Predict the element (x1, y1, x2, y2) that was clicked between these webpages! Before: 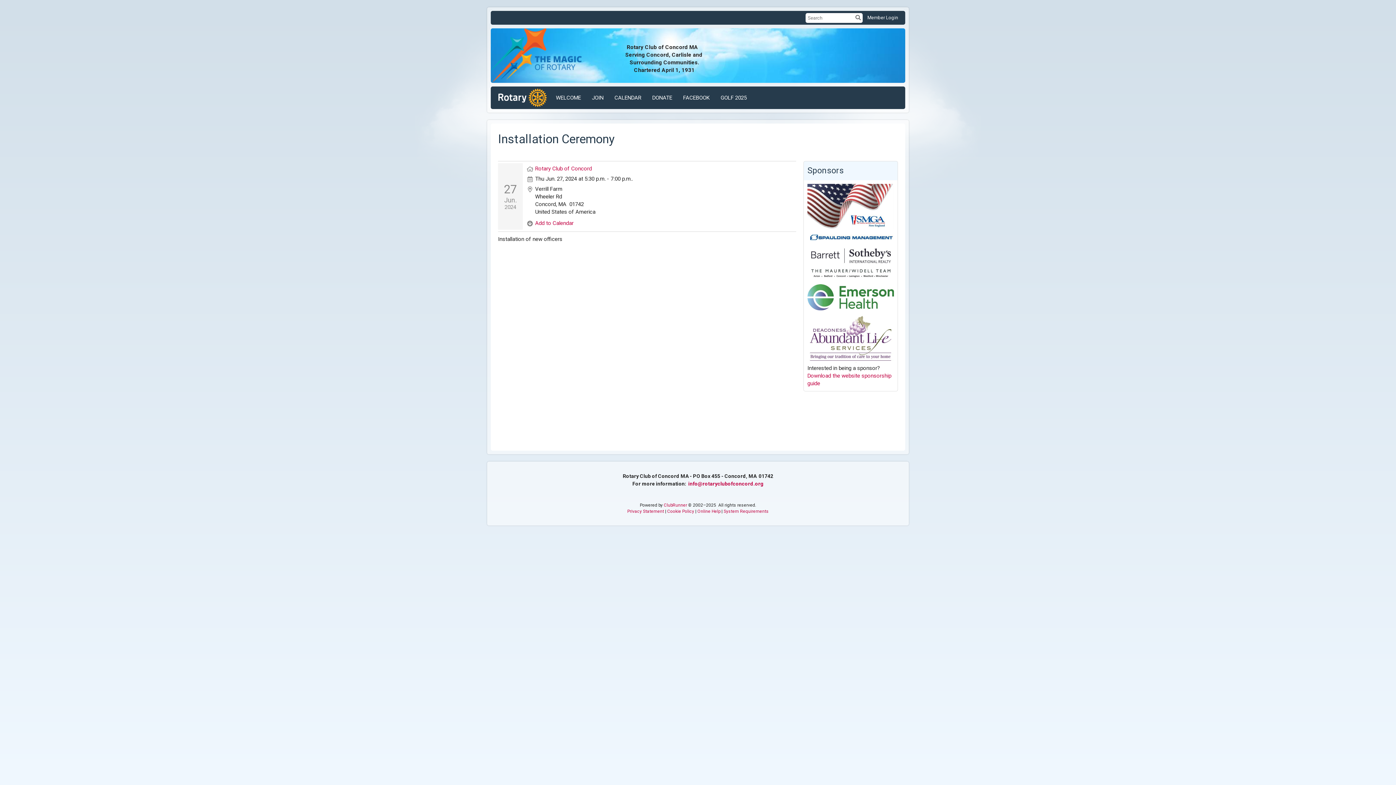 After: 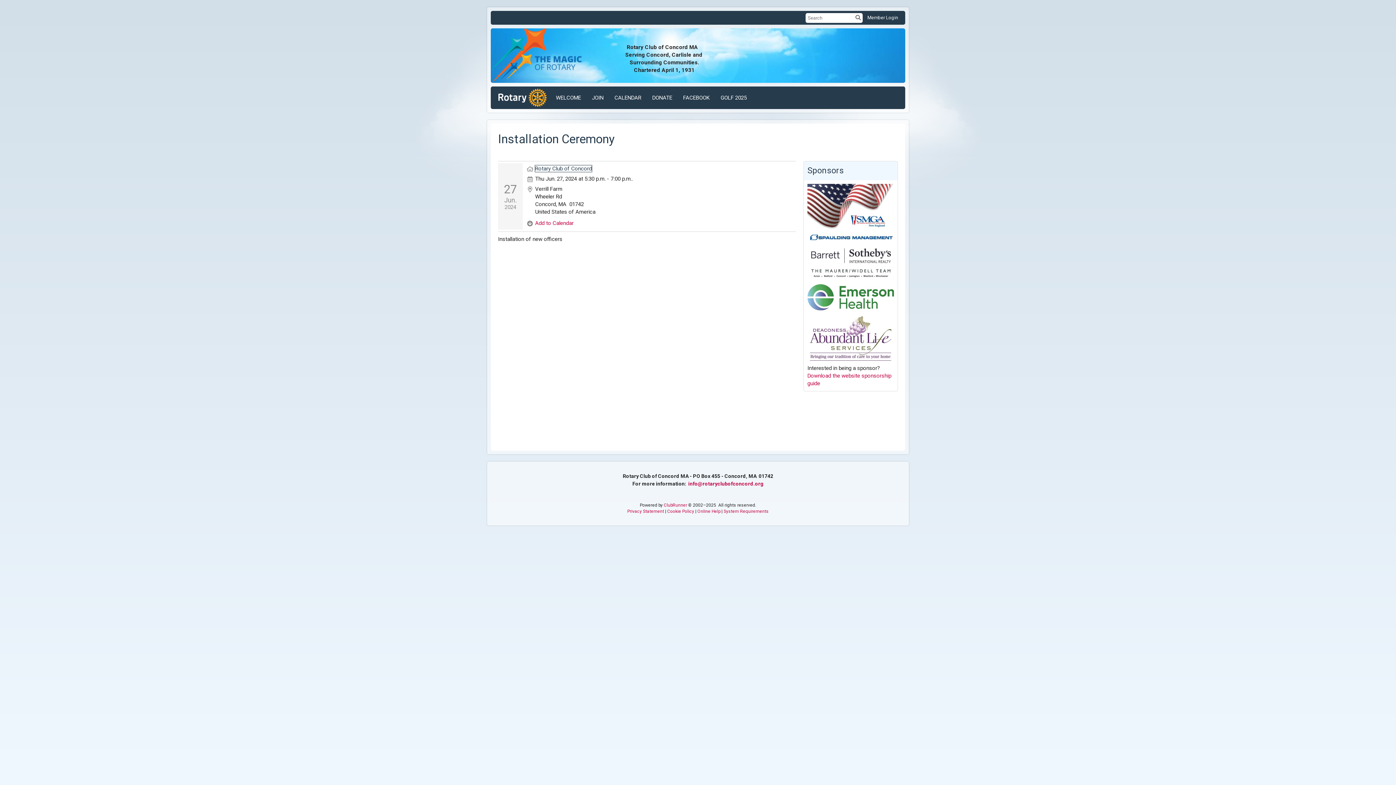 Action: bbox: (535, 165, 592, 171) label: Rotary Club of Concord